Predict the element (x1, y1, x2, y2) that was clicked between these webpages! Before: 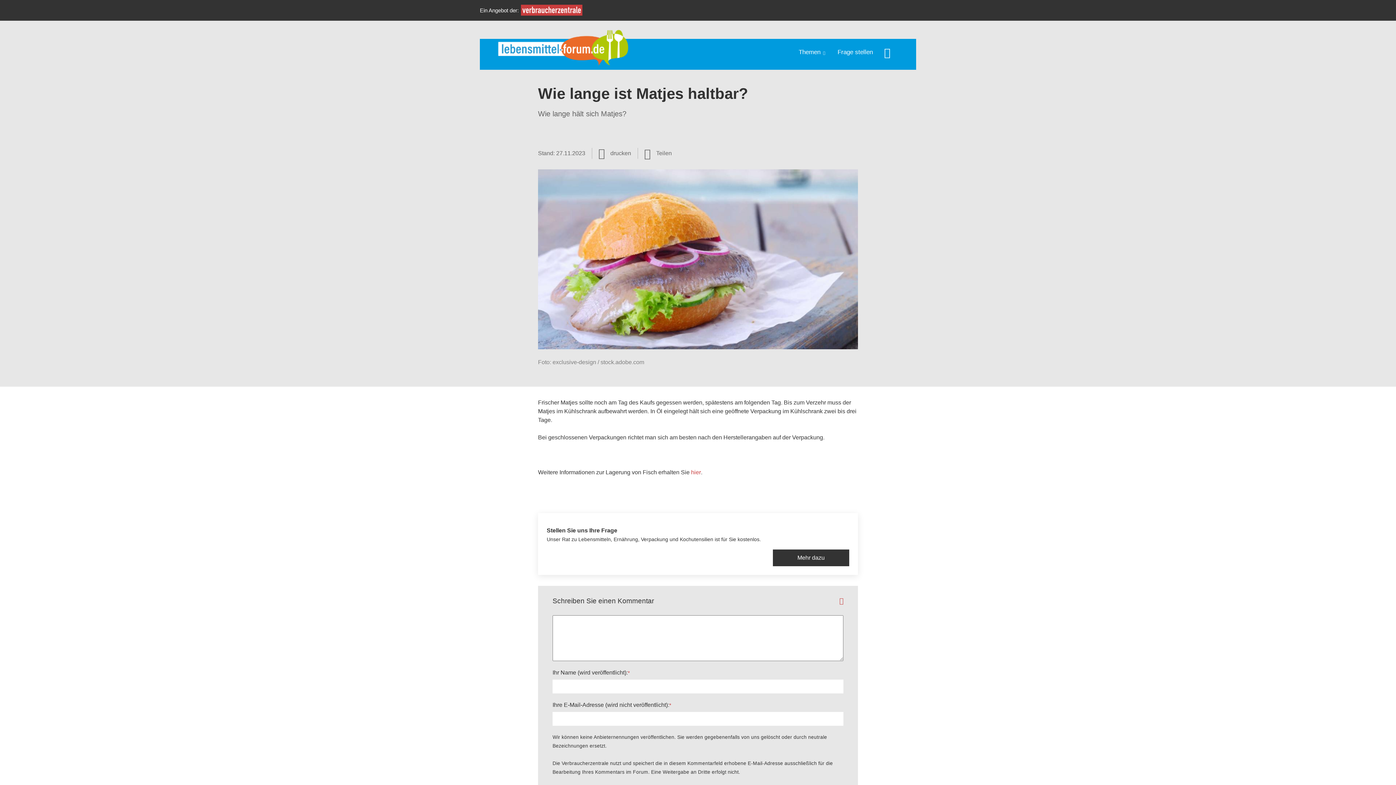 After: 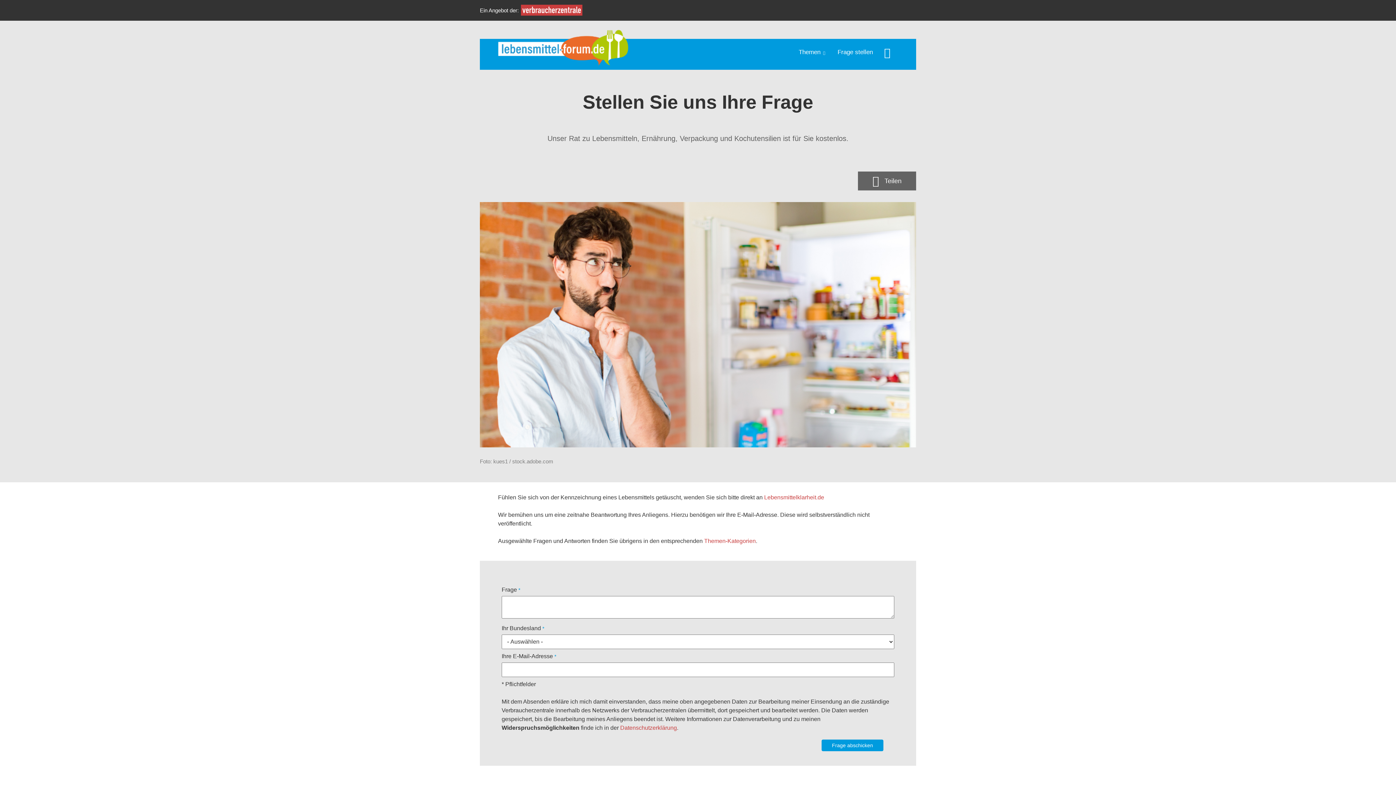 Action: label: Mehr dazu bbox: (773, 549, 849, 566)